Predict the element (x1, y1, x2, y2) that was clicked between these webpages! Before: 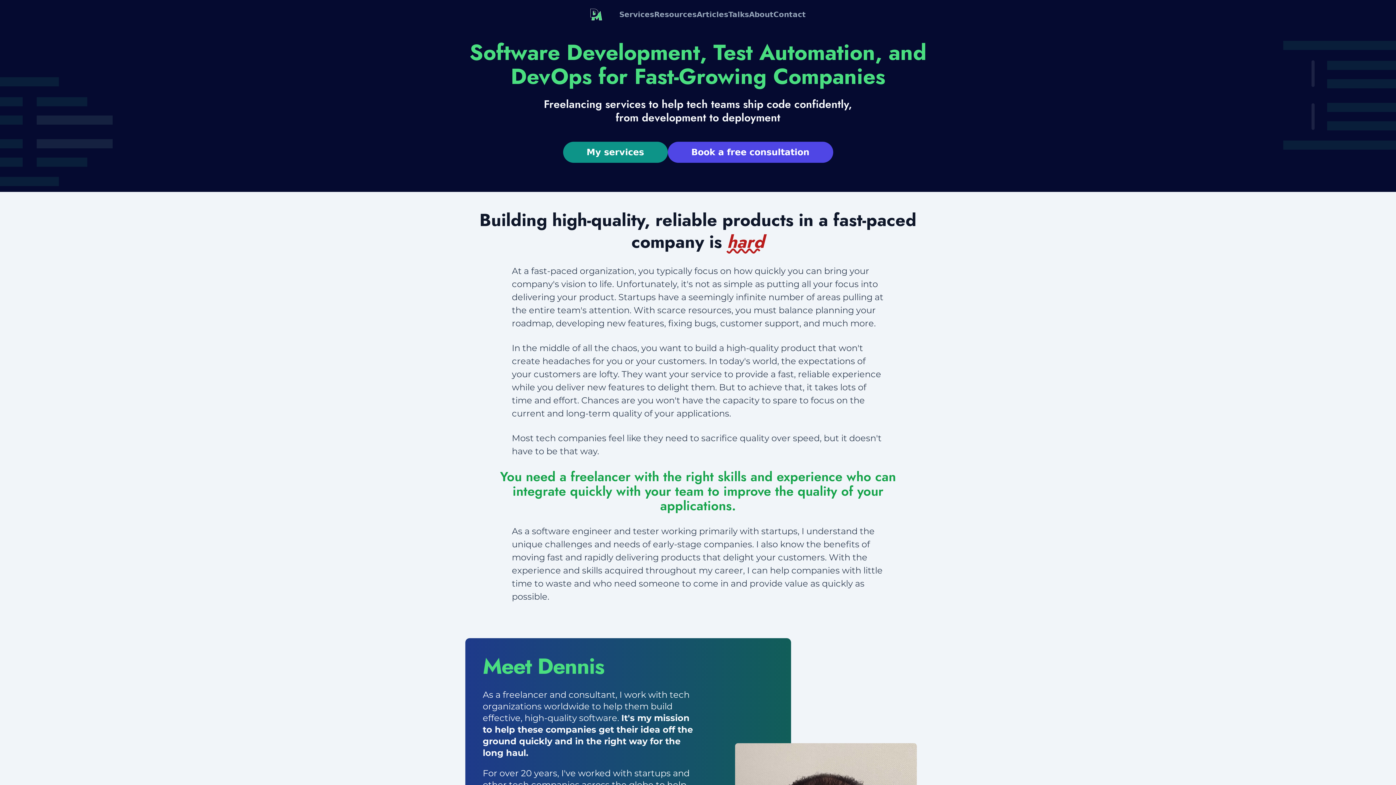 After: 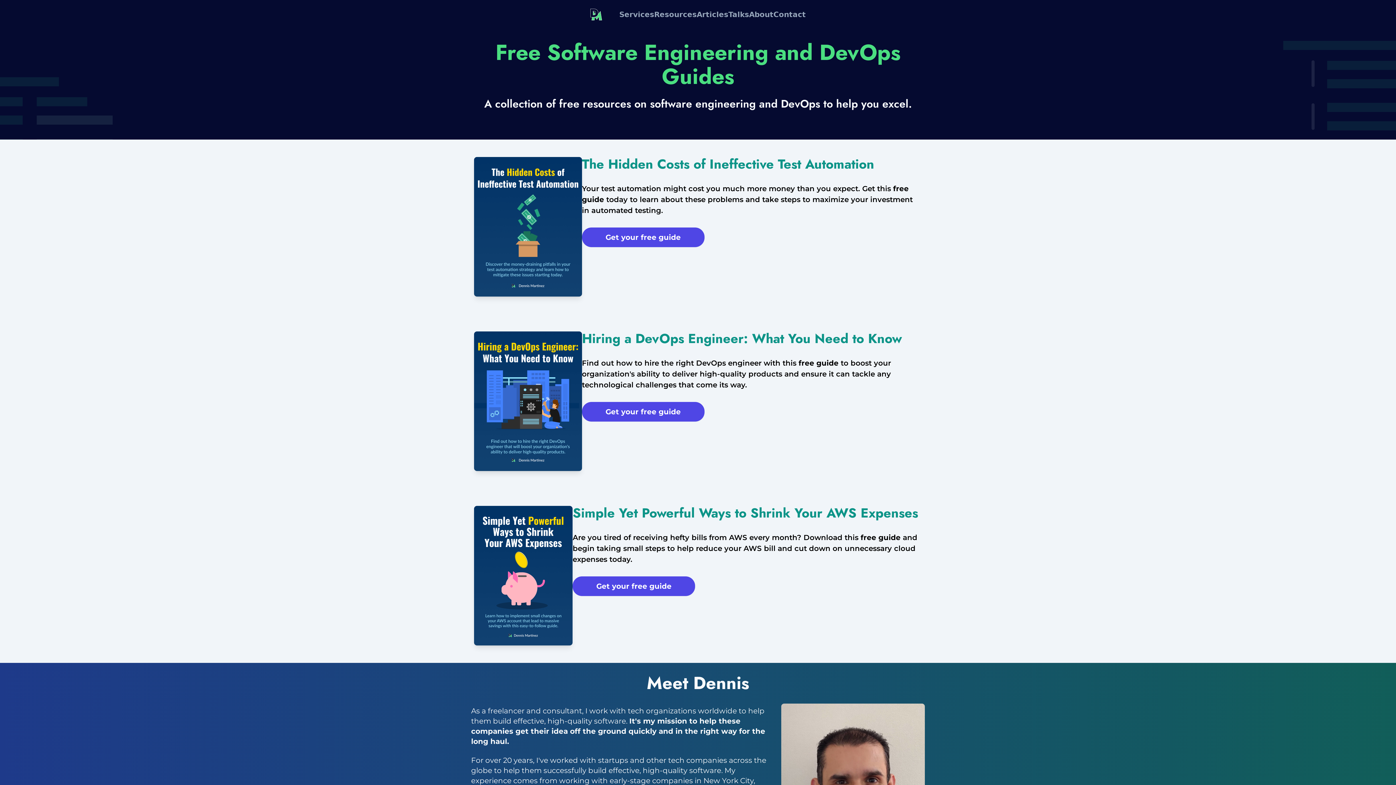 Action: label: Resources bbox: (654, 9, 696, 19)